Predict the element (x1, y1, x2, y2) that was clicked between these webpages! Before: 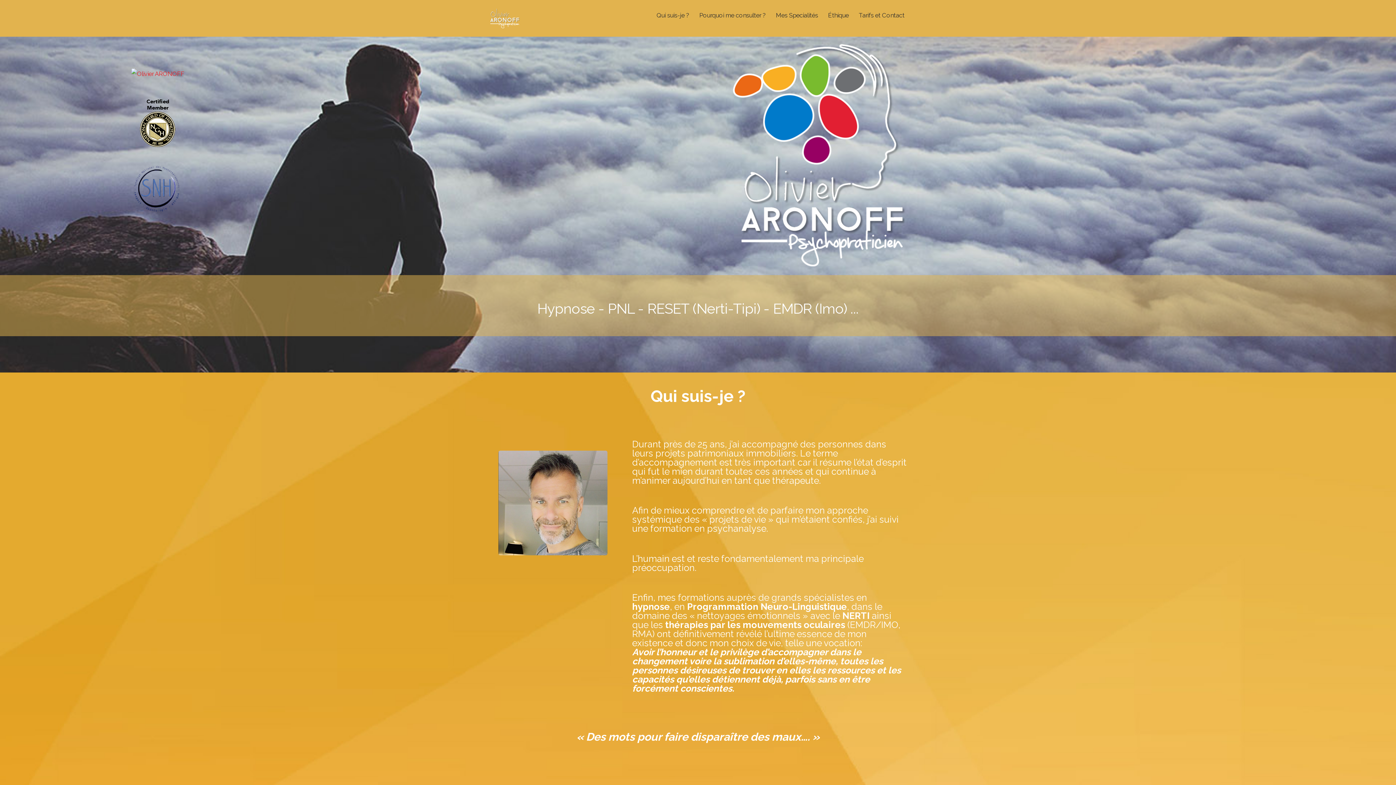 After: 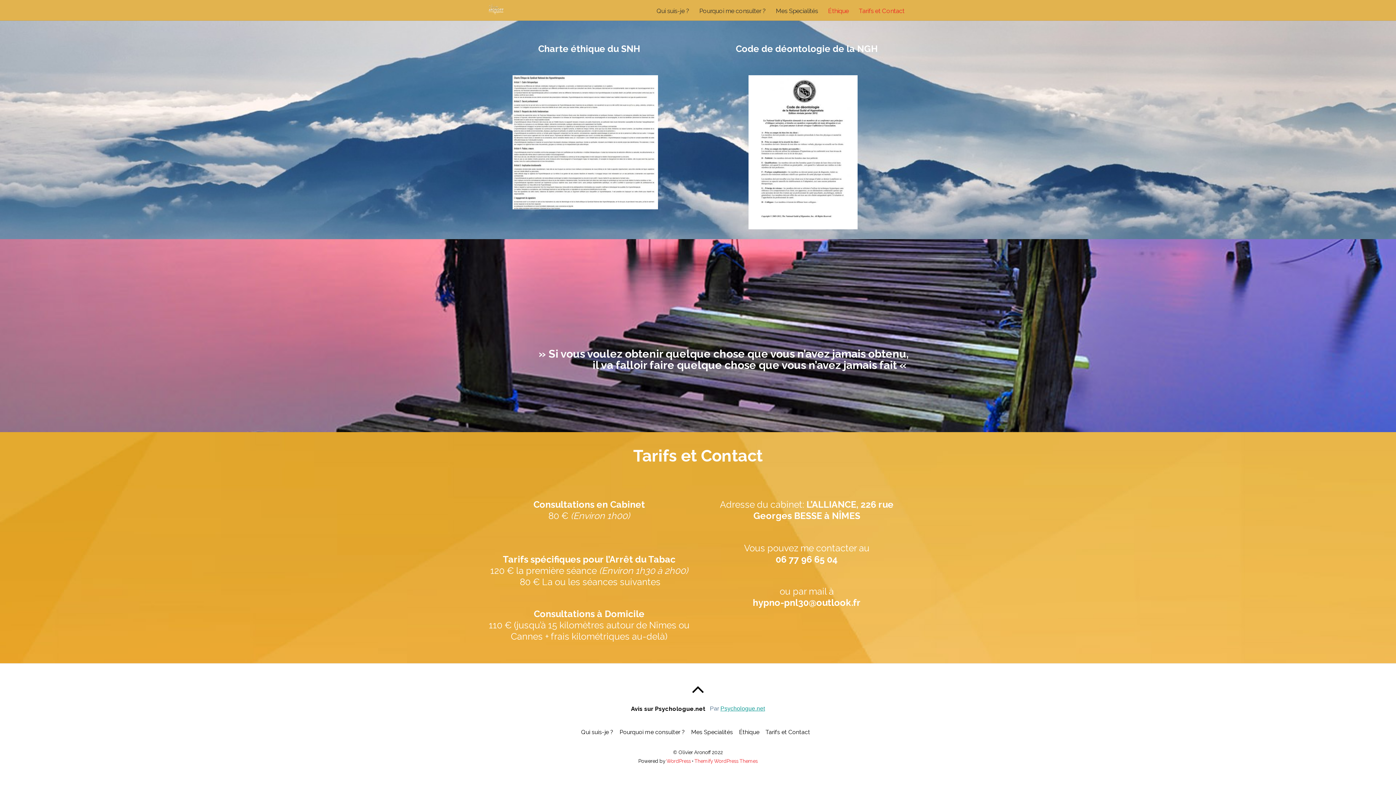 Action: label: Tarifs et Contact bbox: (854, 6, 909, 24)